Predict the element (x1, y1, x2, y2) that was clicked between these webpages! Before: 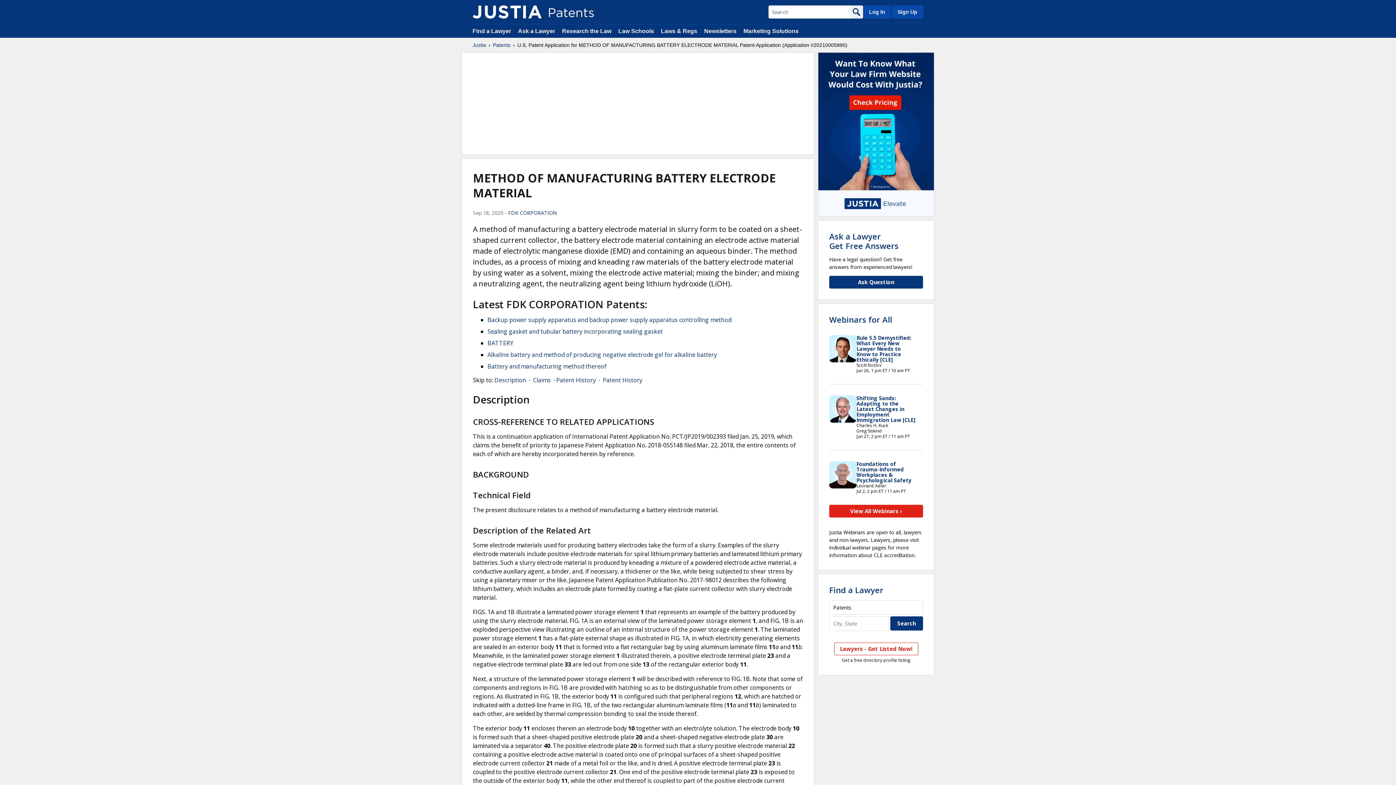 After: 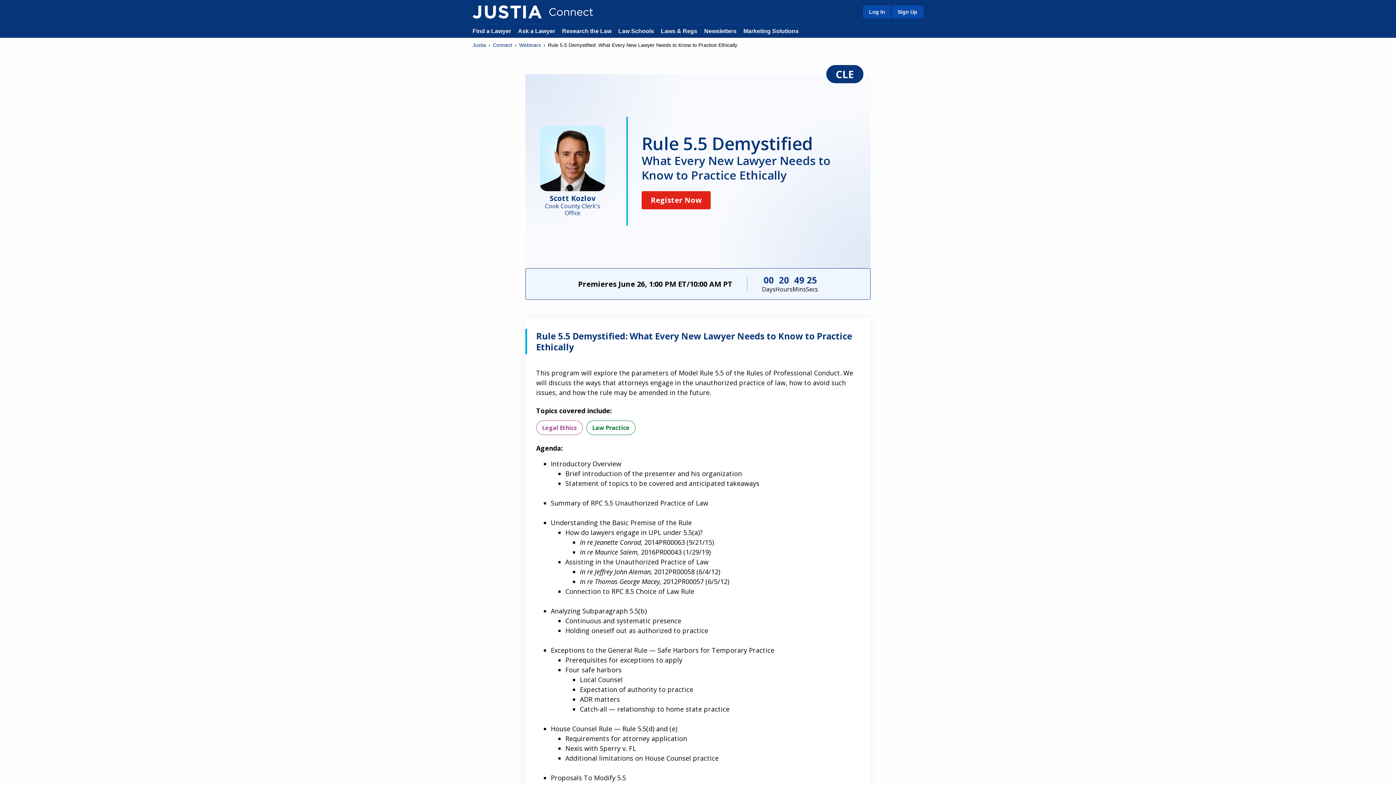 Action: label: Rule 5.5 Demystified: What Every New Lawyer Needs to Know to Practice Ethically [CLE] bbox: (856, 334, 911, 363)